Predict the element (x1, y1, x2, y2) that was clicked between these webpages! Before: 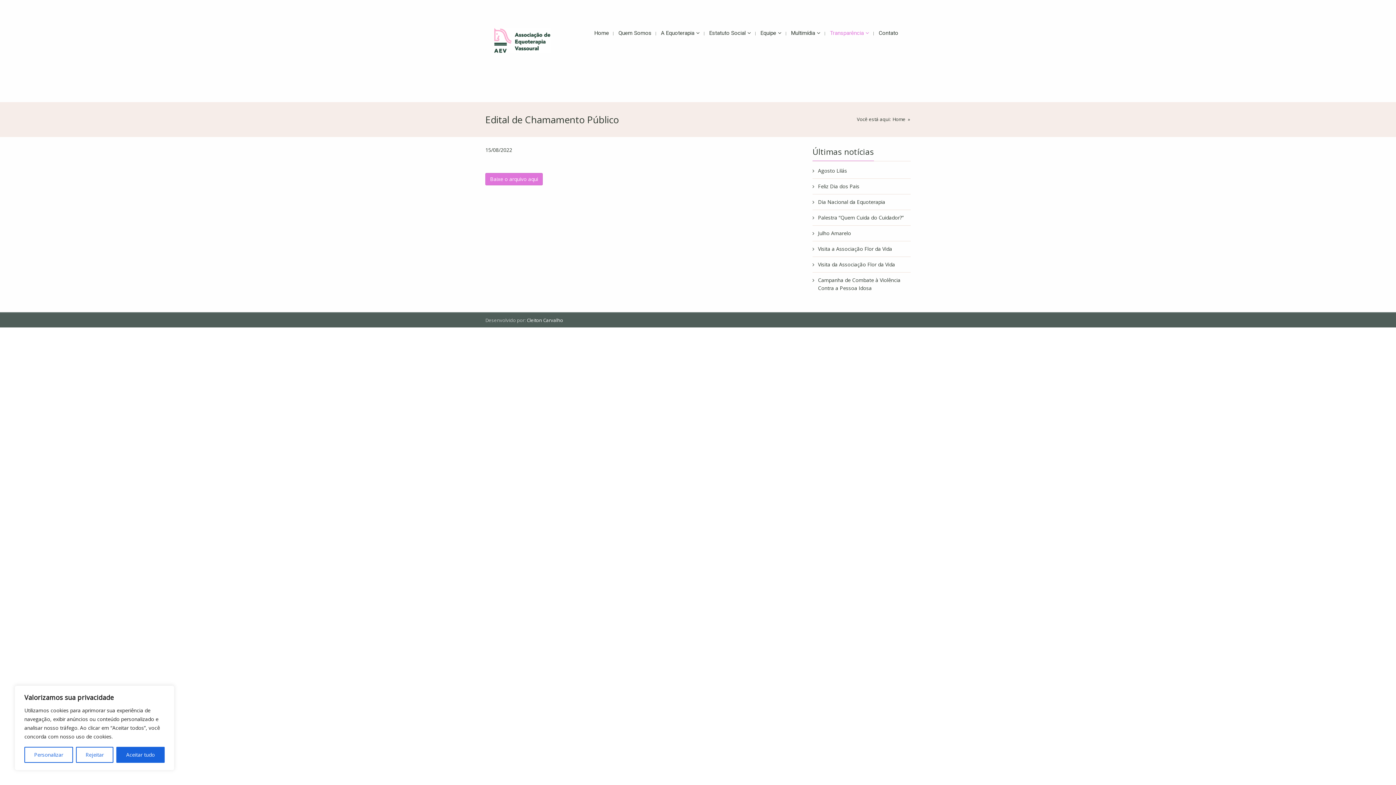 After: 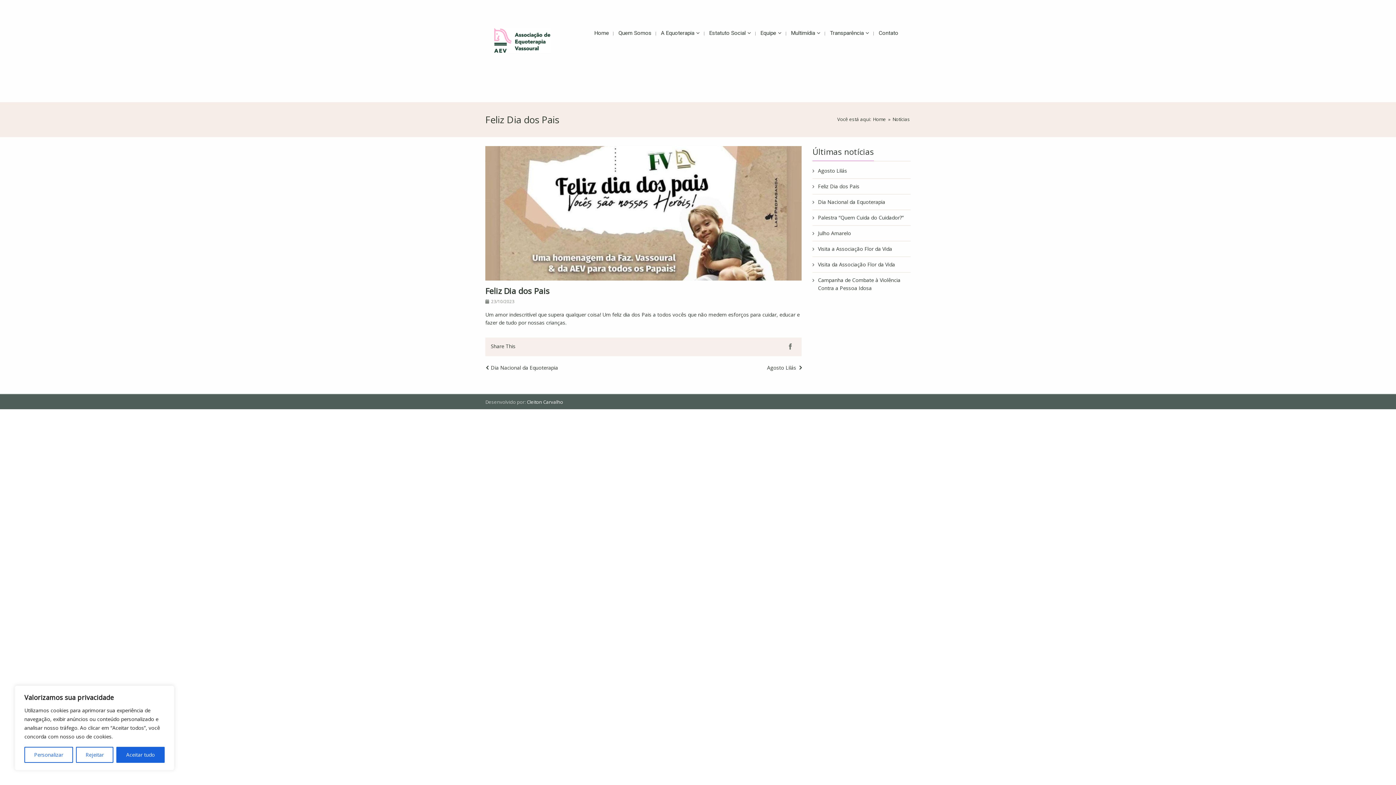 Action: label: Feliz Dia dos Pais bbox: (818, 182, 859, 190)